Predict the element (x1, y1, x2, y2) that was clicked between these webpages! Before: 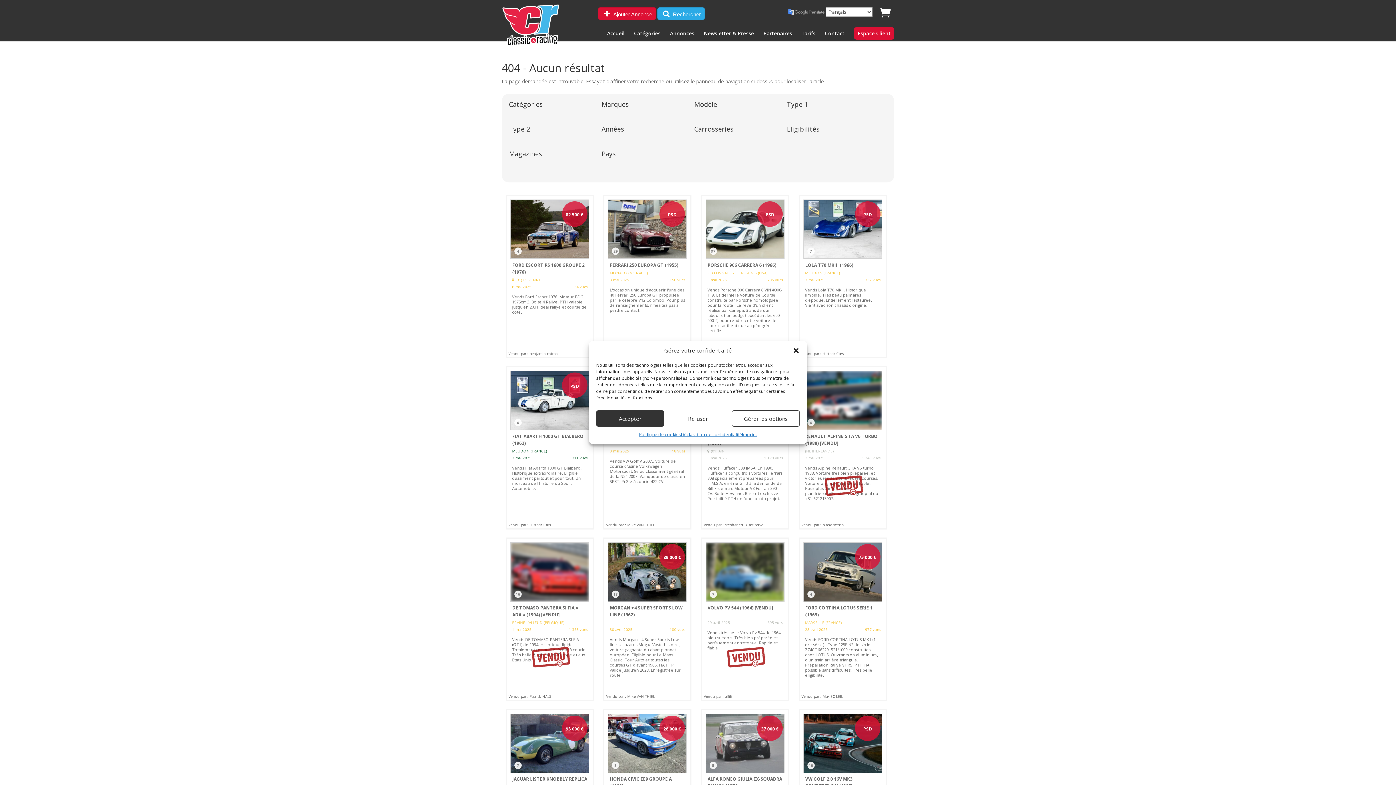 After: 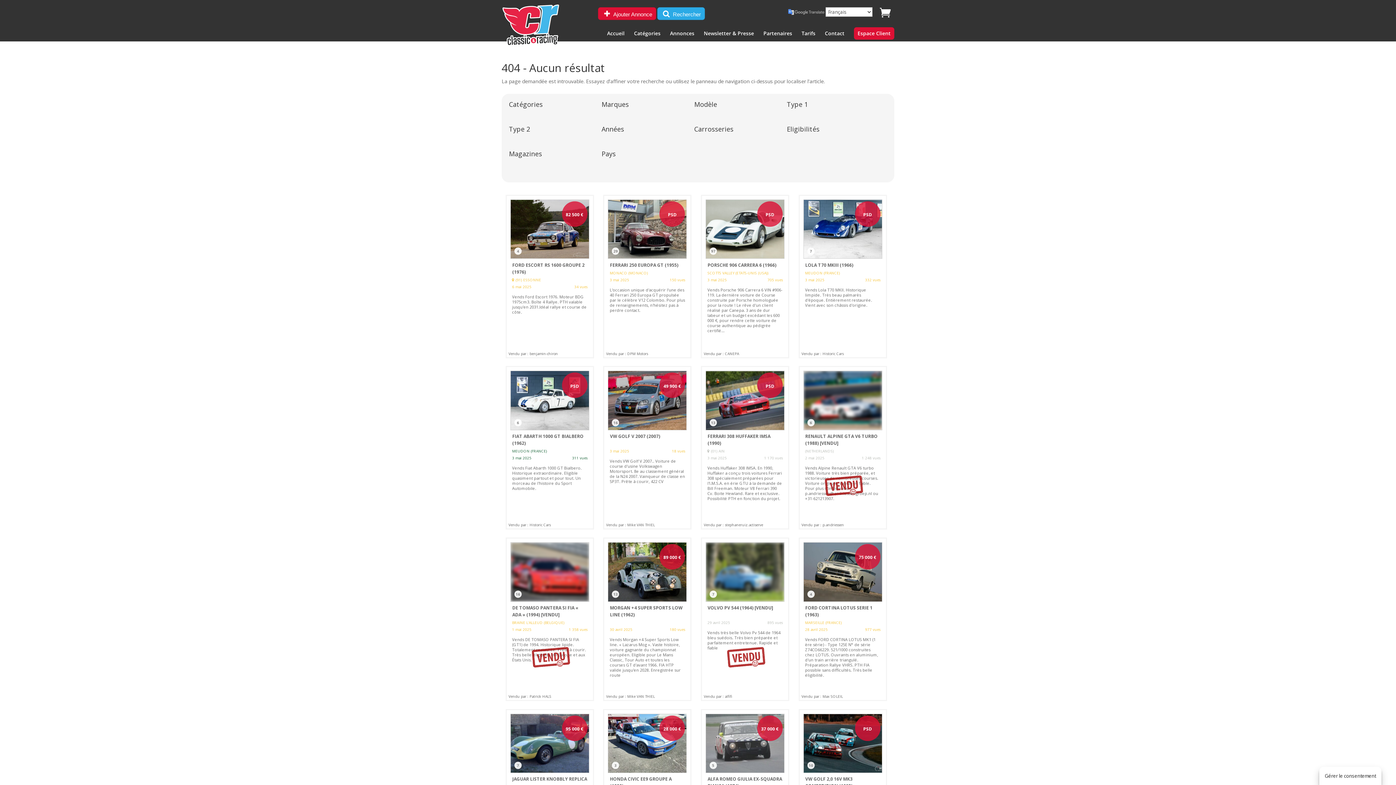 Action: label: Refuser bbox: (664, 410, 732, 426)